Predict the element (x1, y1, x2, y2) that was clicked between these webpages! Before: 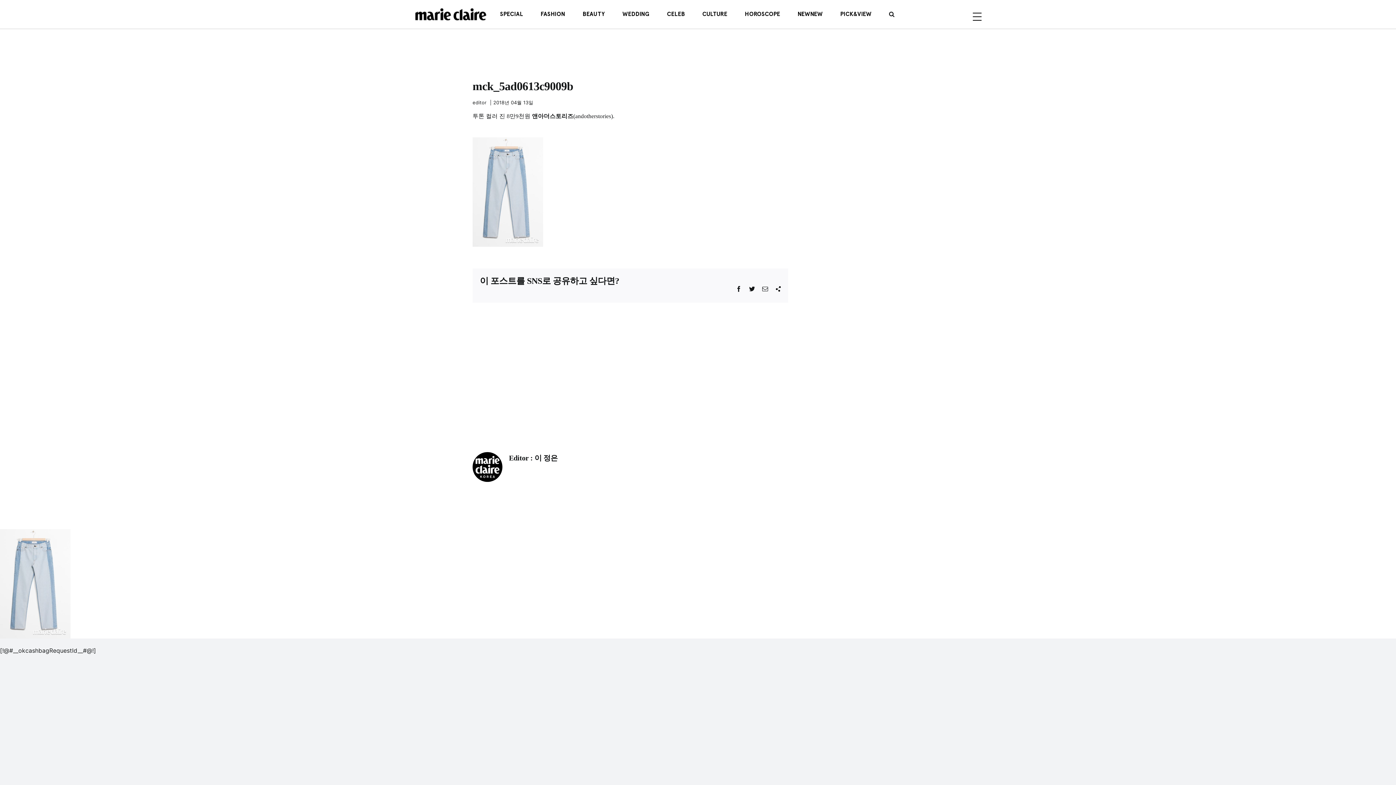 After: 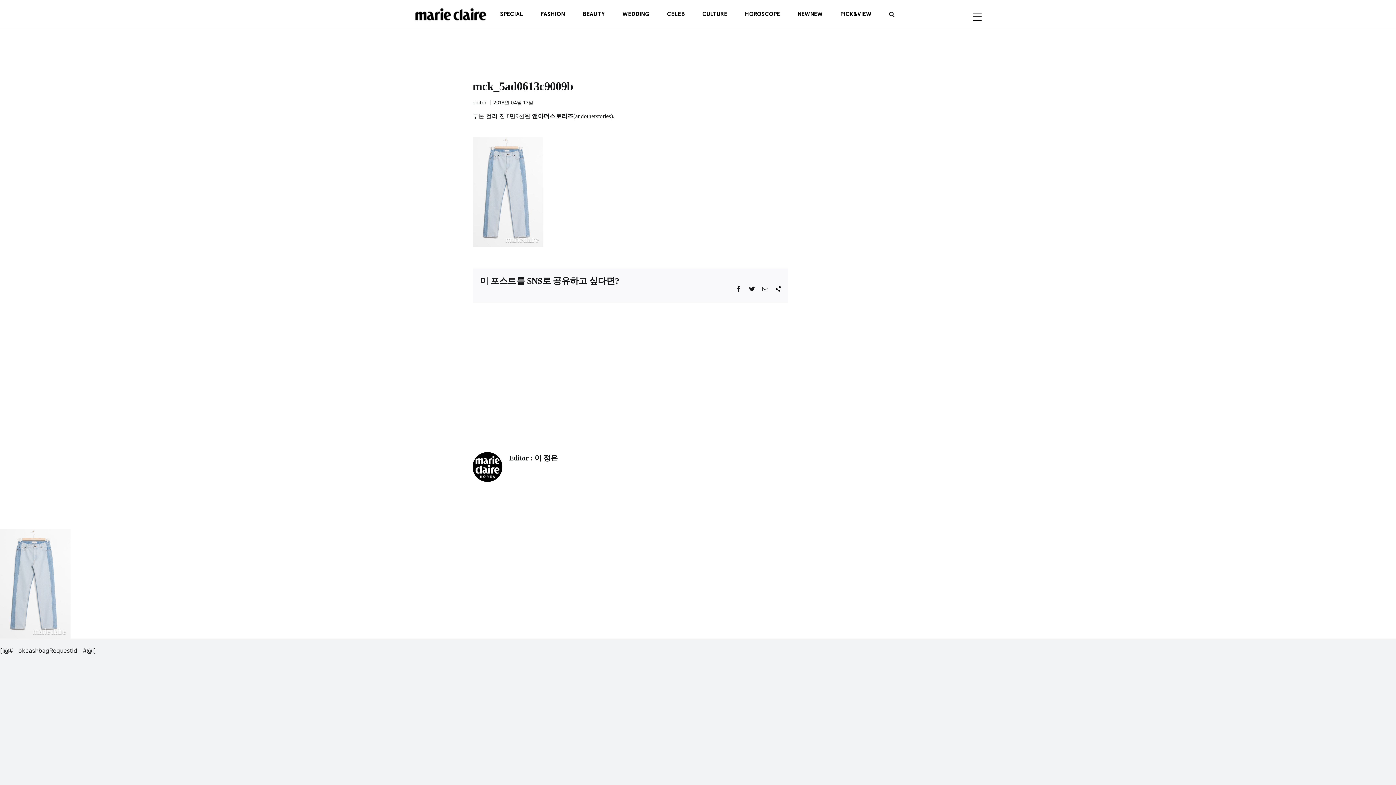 Action: bbox: (736, 286, 742, 292) label: Facebook